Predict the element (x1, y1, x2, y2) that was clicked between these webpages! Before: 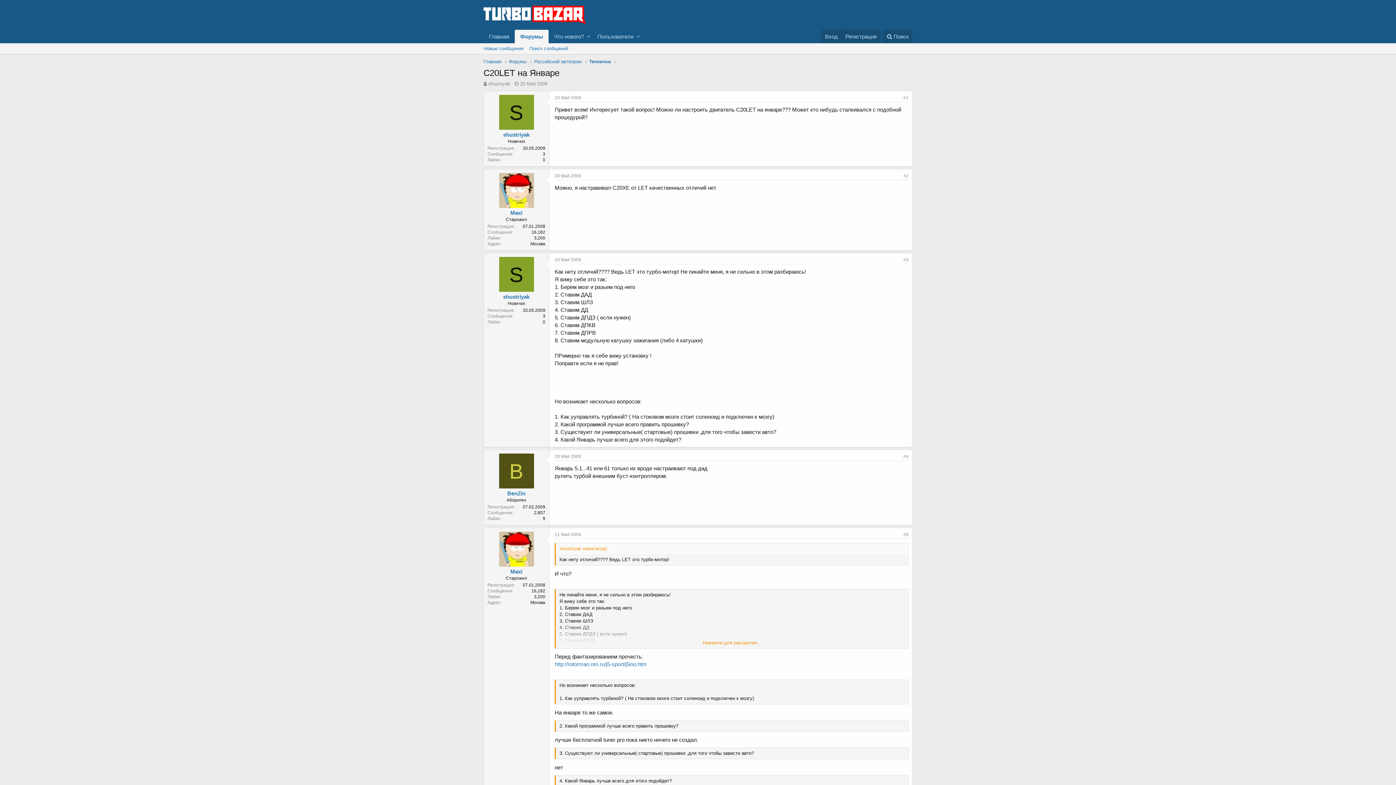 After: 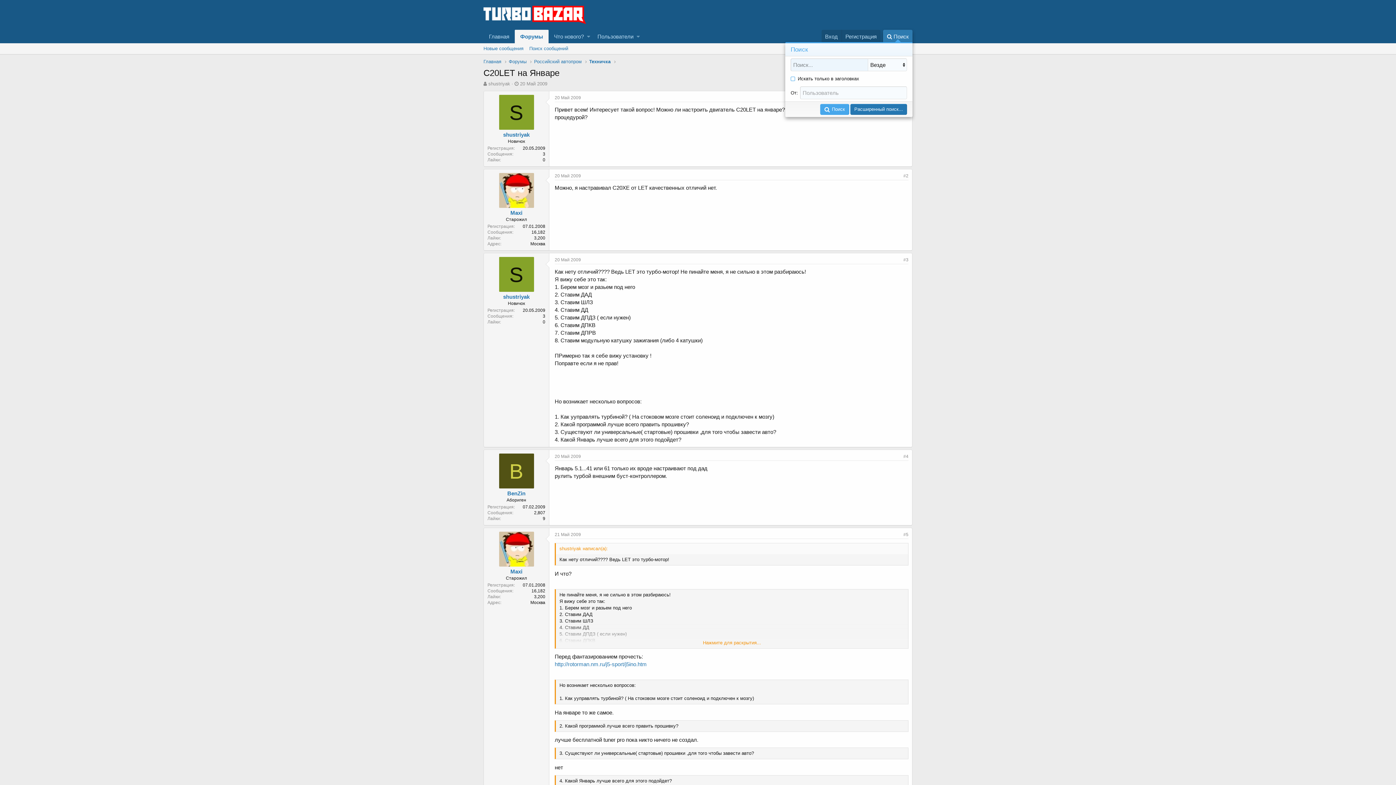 Action: bbox: (883, 29, 912, 43) label: Поиск